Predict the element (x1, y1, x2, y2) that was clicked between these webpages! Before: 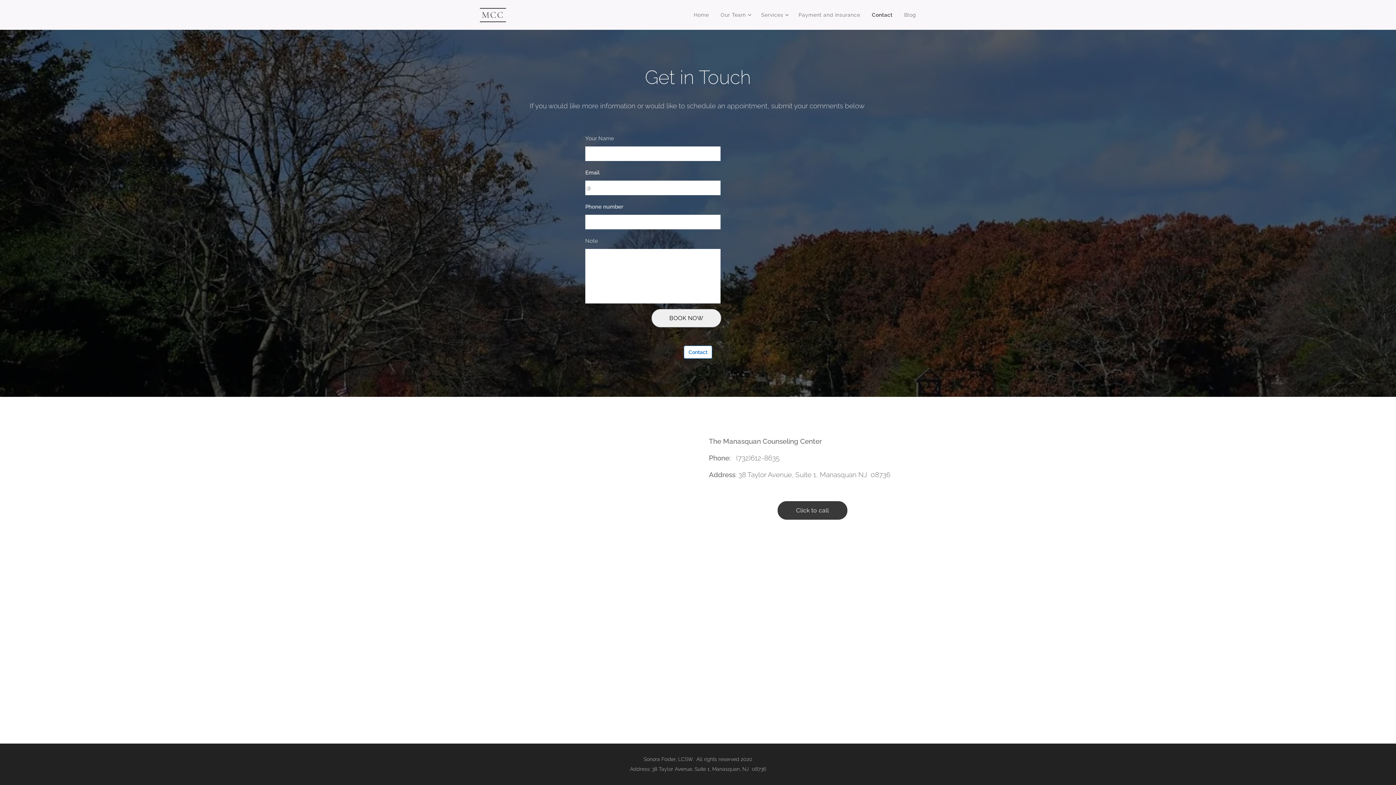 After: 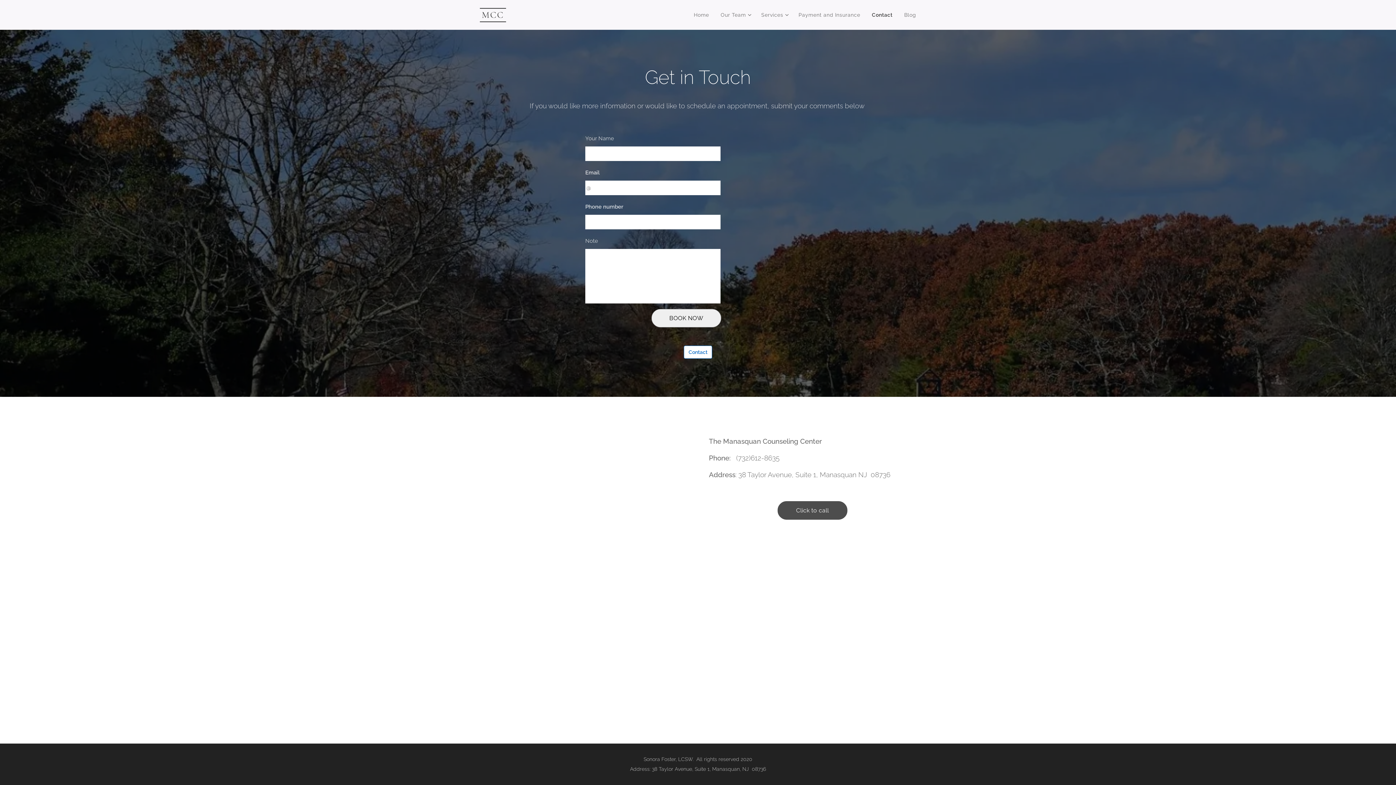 Action: bbox: (777, 501, 847, 520) label: Click to call